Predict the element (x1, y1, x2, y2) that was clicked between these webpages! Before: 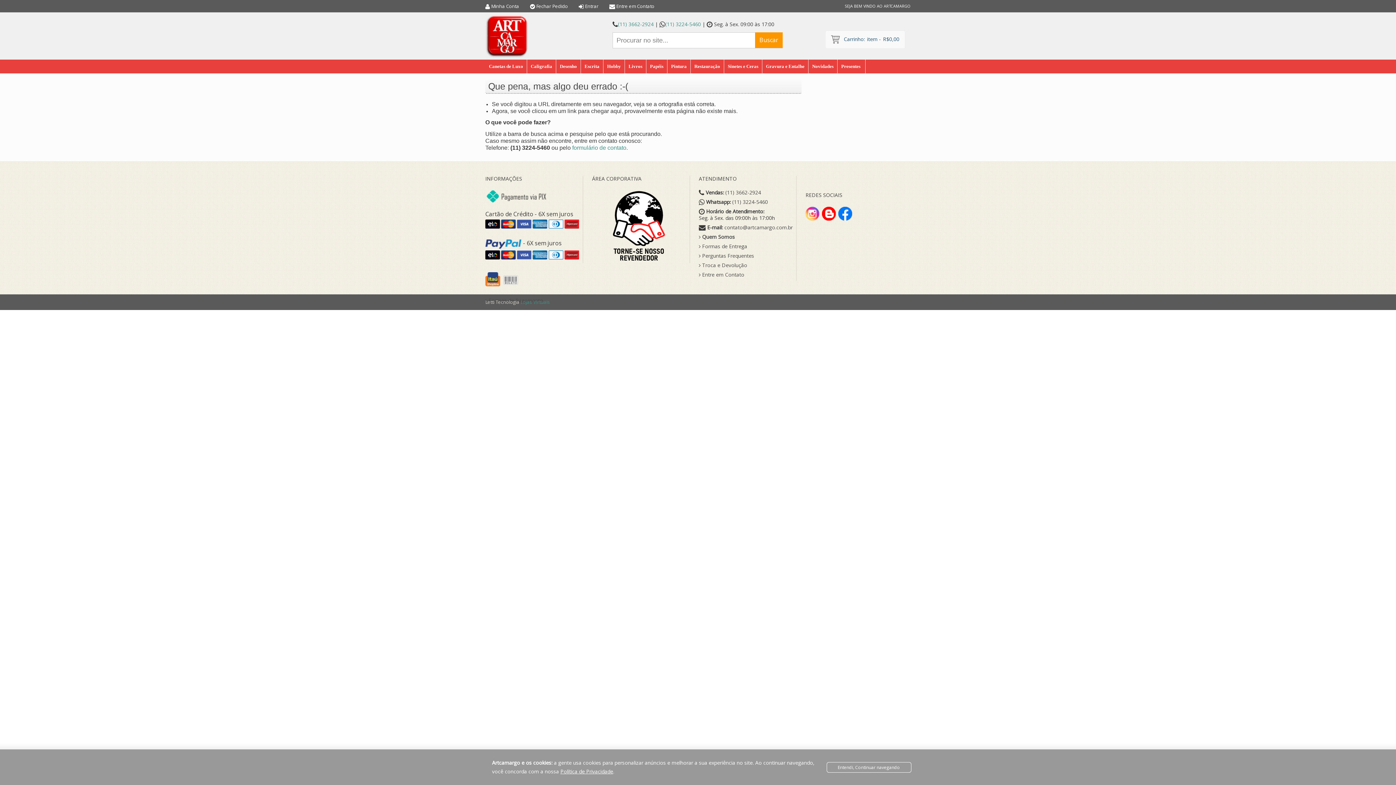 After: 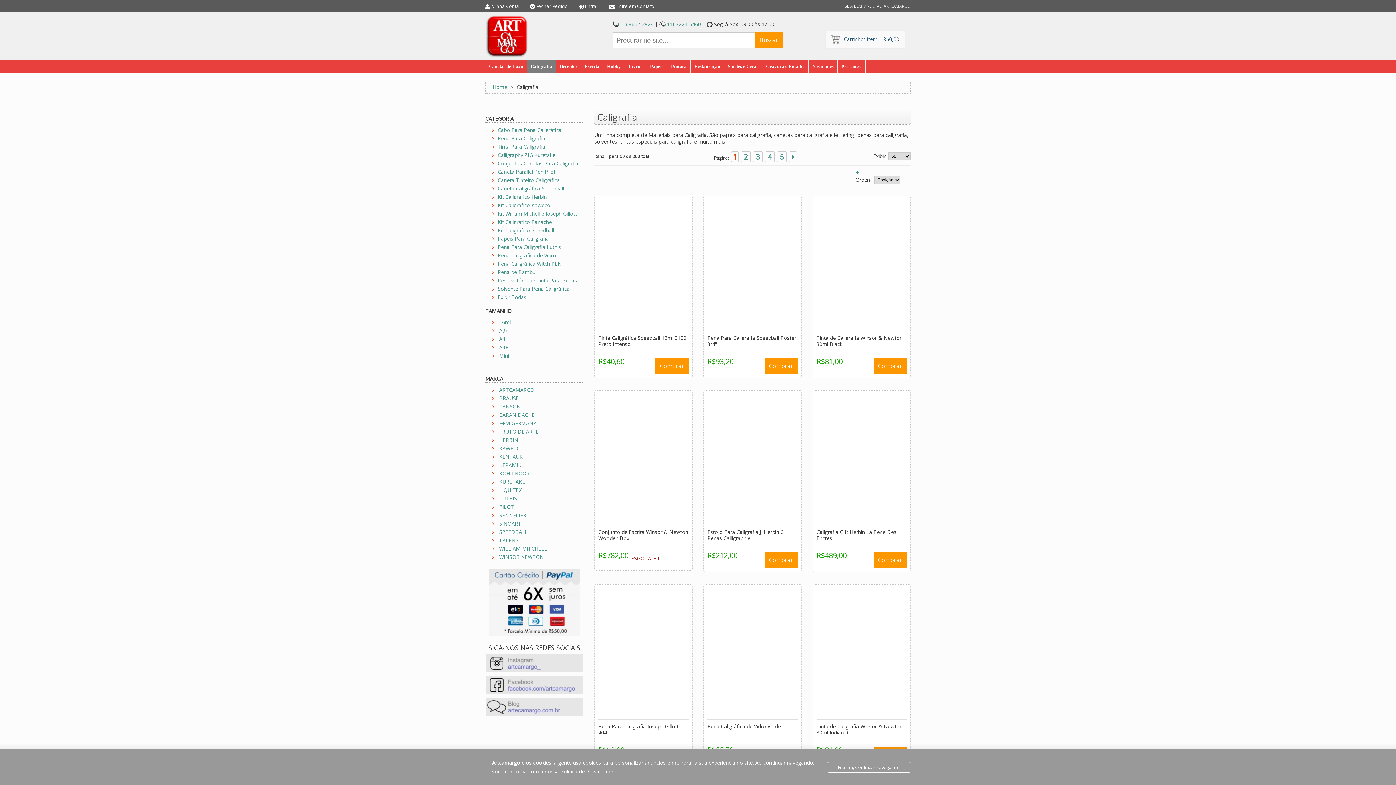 Action: label: Caligrafia bbox: (527, 59, 556, 73)